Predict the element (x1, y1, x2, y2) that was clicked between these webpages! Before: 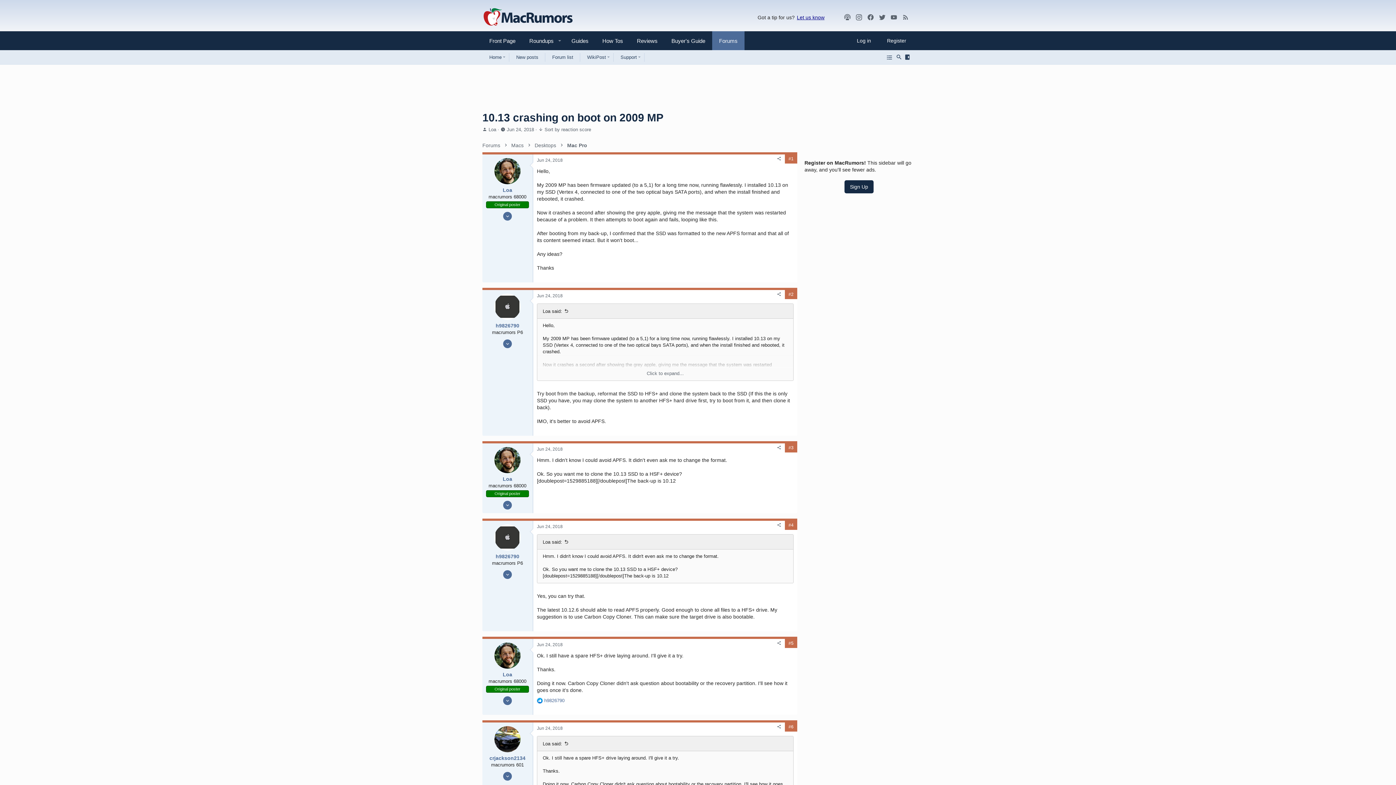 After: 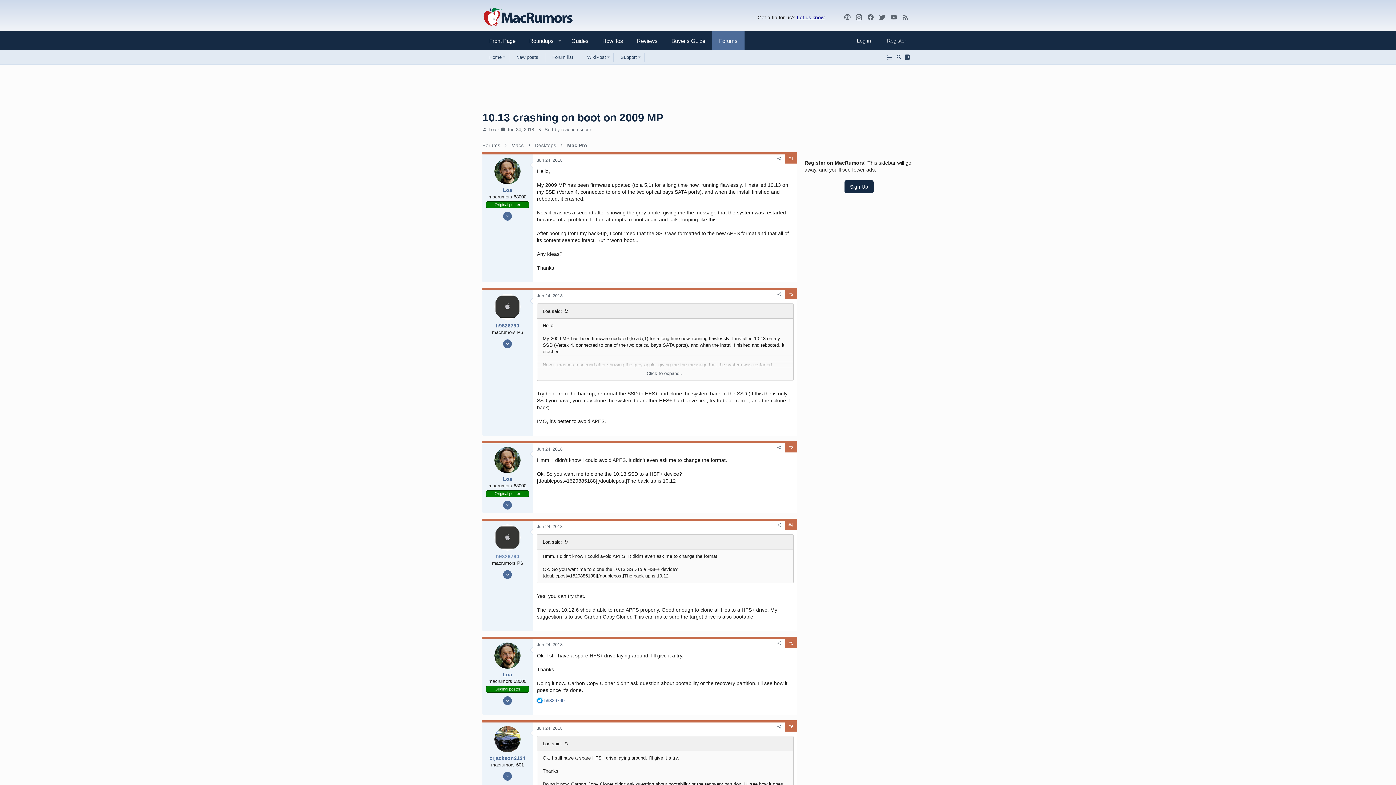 Action: bbox: (495, 553, 519, 559) label: h9826790